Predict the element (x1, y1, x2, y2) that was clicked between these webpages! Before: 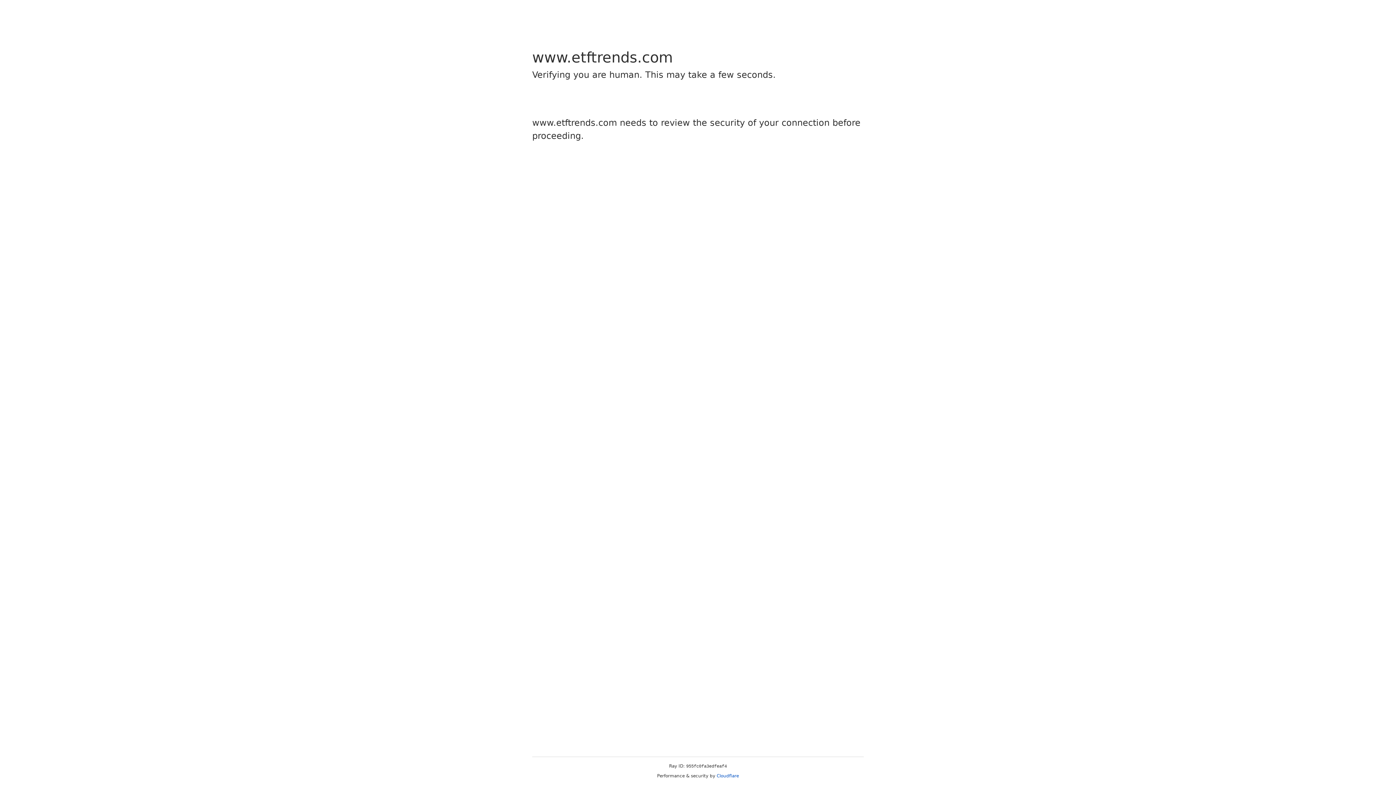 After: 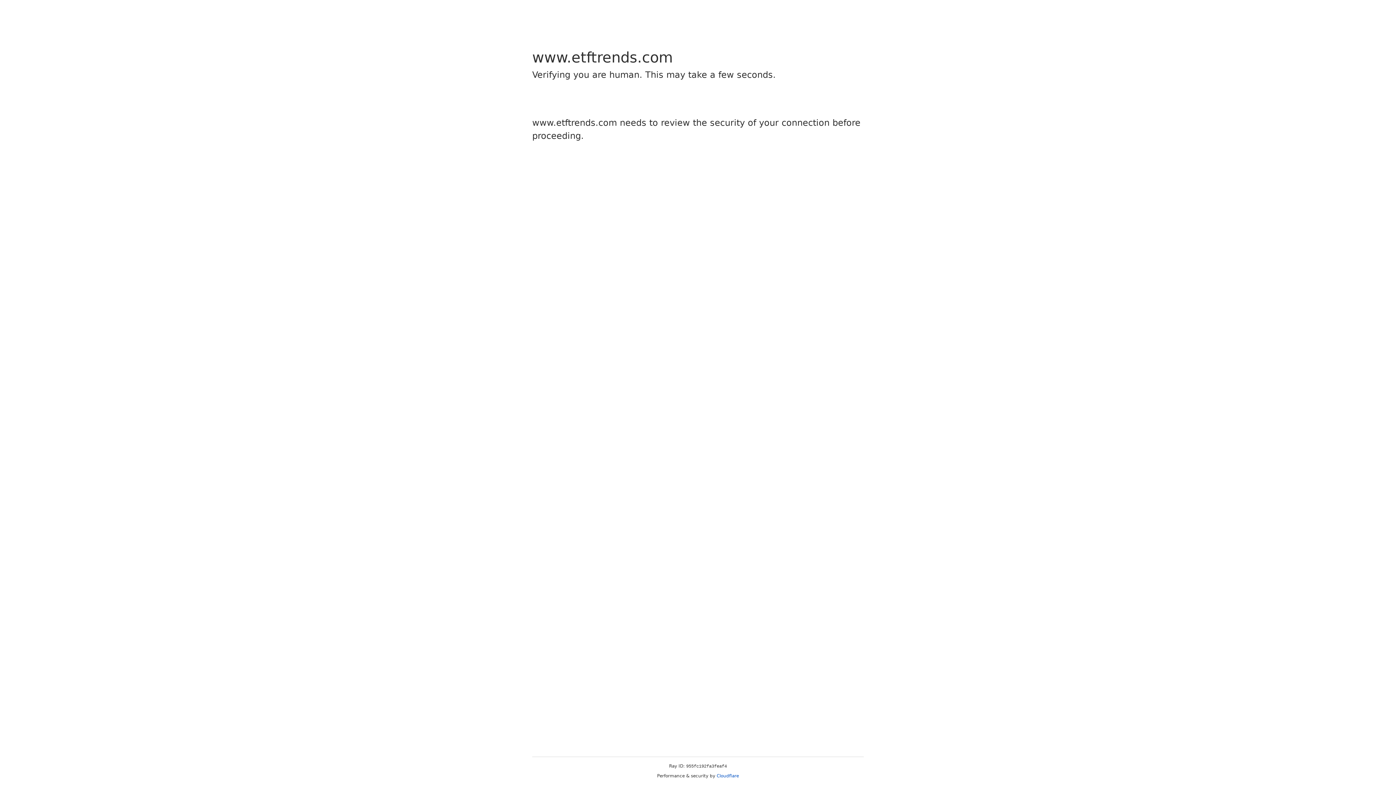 Action: label: Cloudflare bbox: (716, 773, 739, 778)